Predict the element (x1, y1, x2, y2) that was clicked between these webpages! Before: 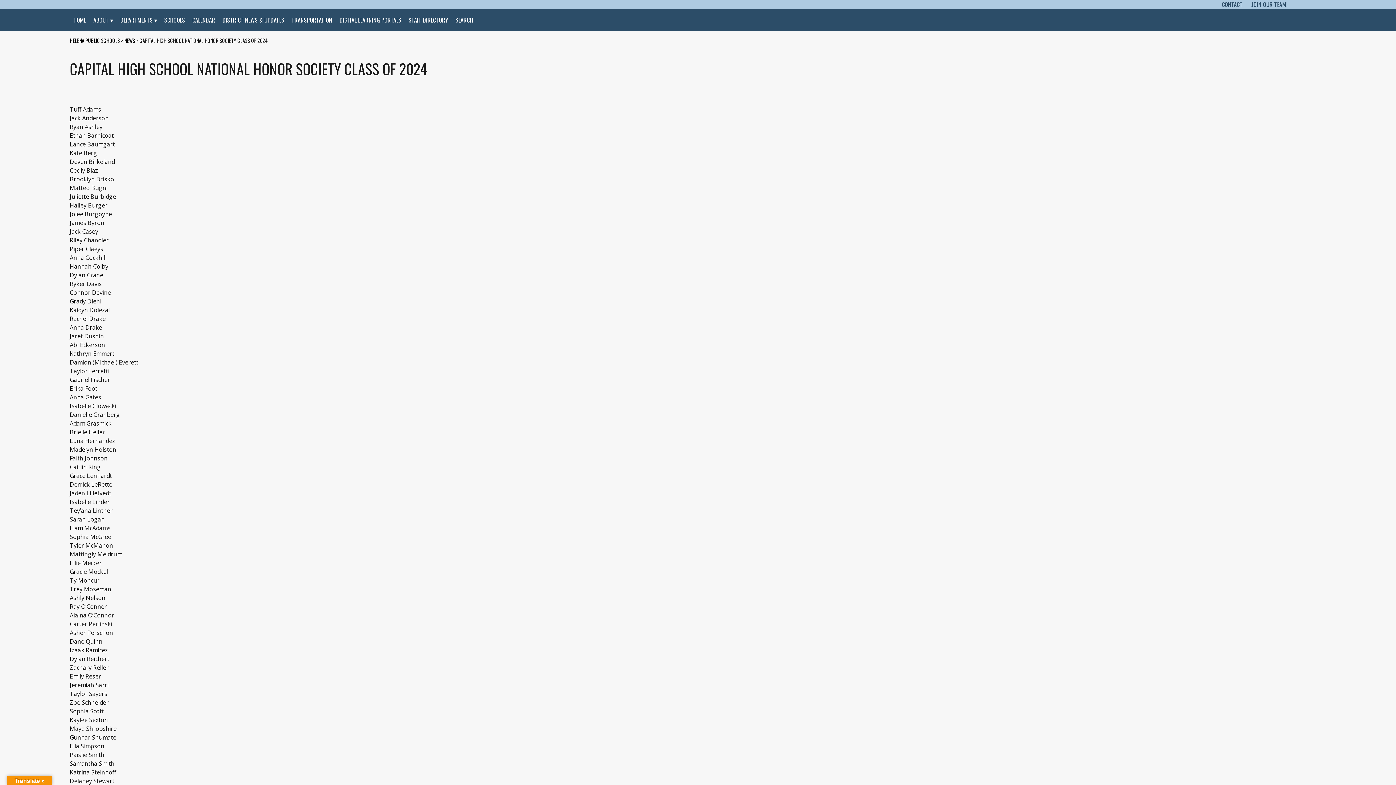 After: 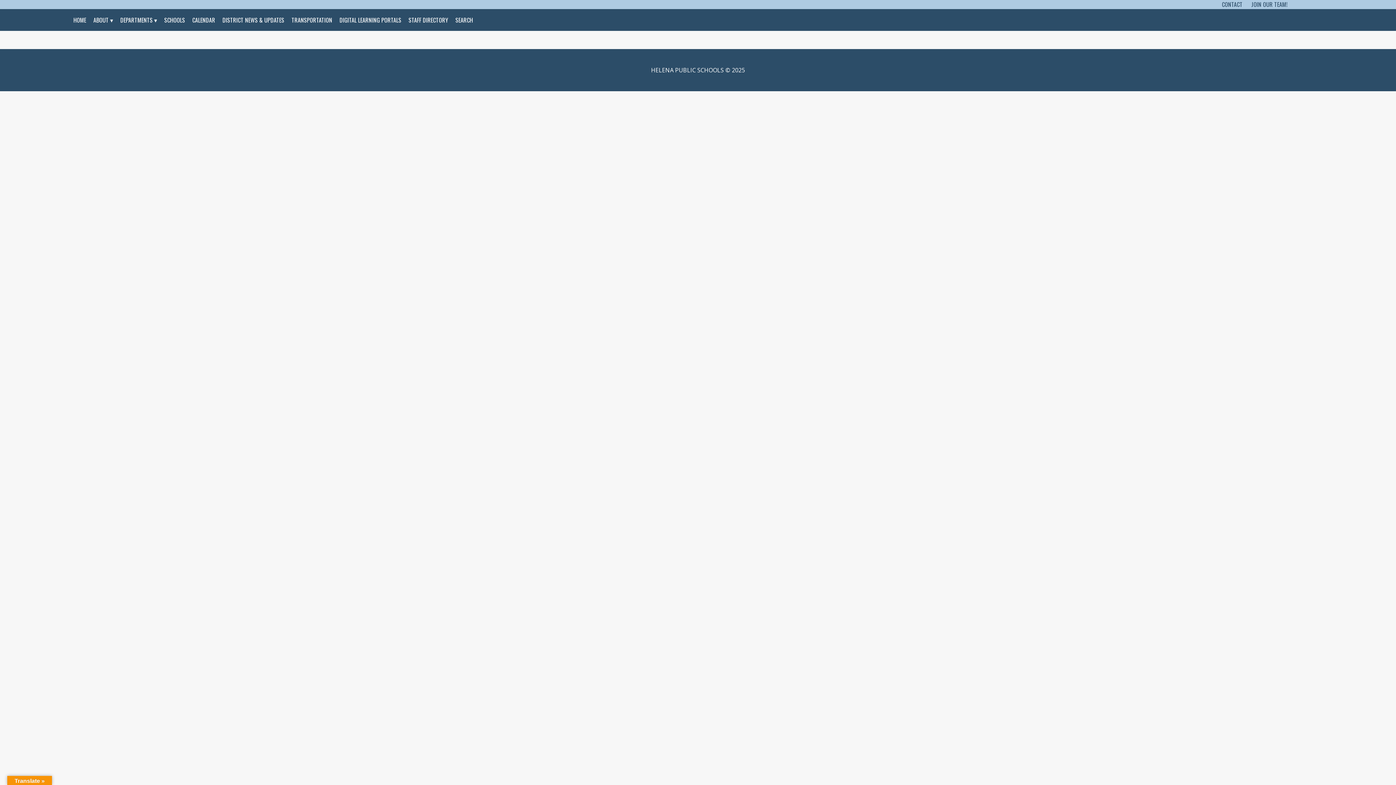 Action: label: NEWS bbox: (124, 36, 135, 44)